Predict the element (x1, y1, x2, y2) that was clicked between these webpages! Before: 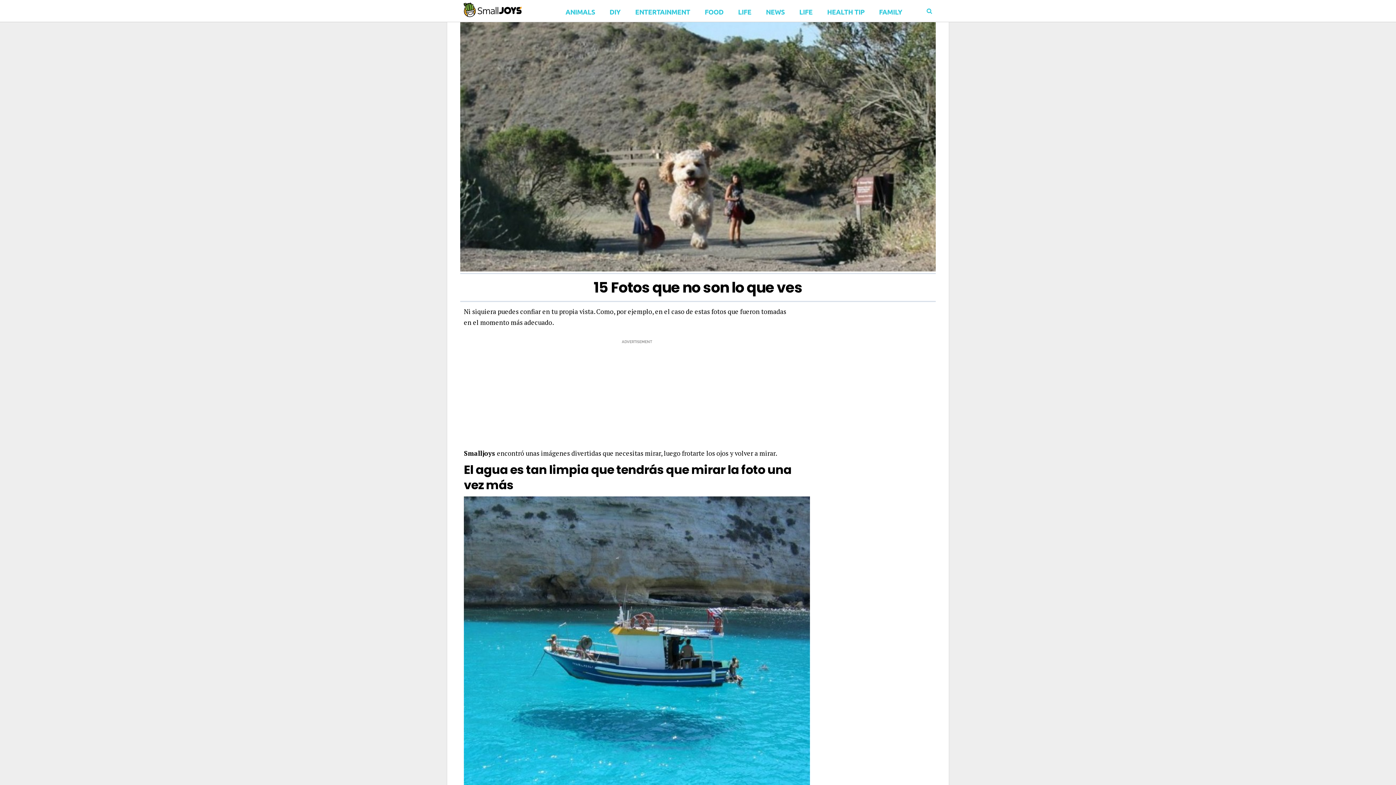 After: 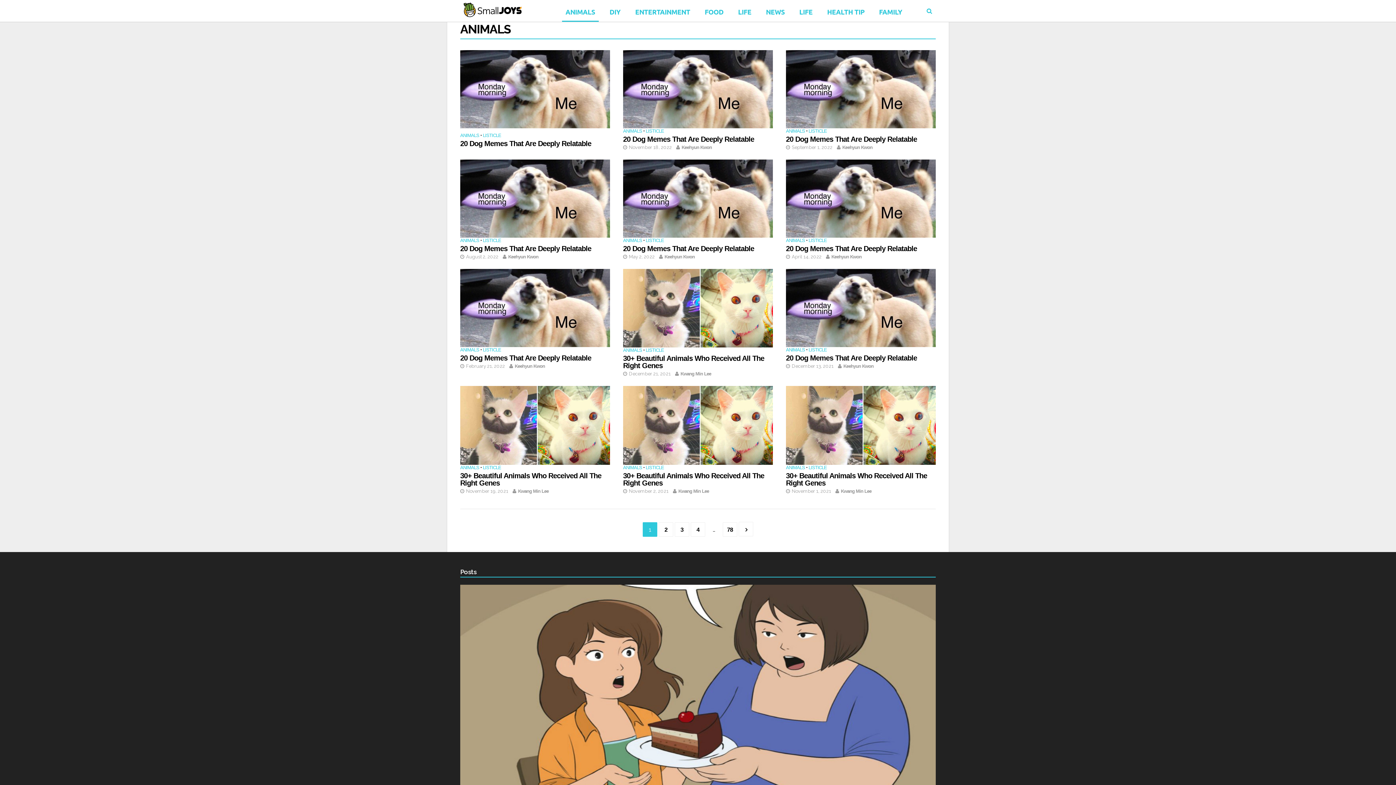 Action: bbox: (562, 0, 598, 21) label: ANIMALS